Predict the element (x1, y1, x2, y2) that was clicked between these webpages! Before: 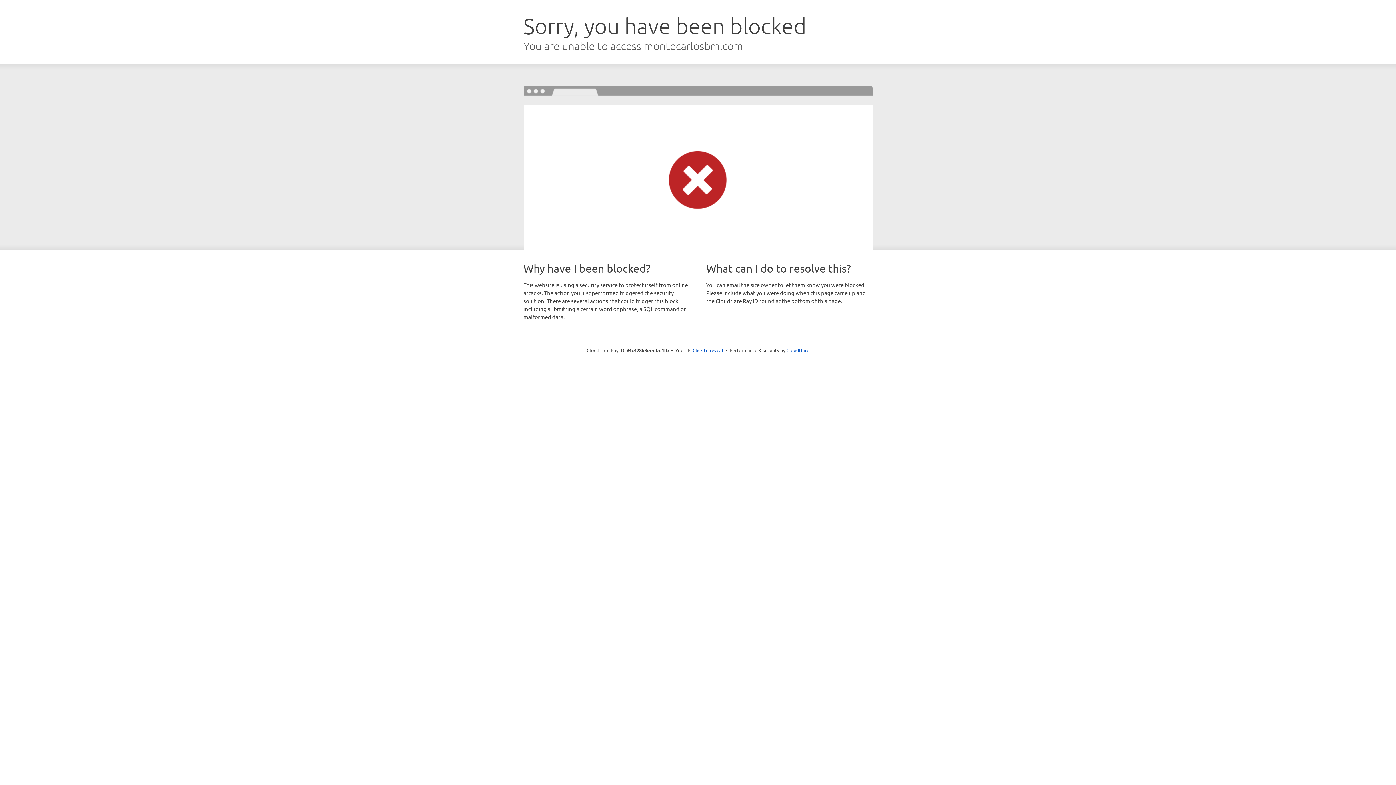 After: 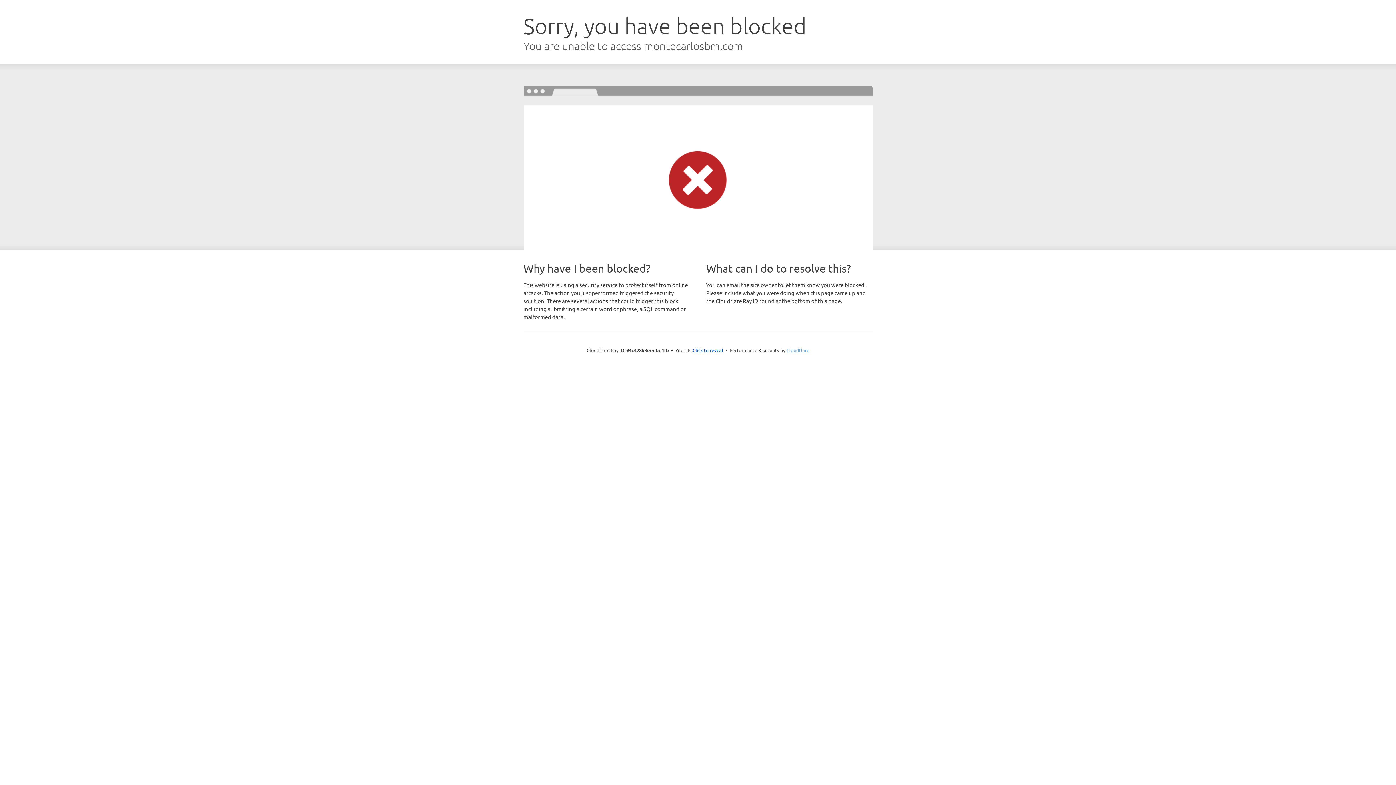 Action: bbox: (786, 347, 809, 353) label: Cloudflare